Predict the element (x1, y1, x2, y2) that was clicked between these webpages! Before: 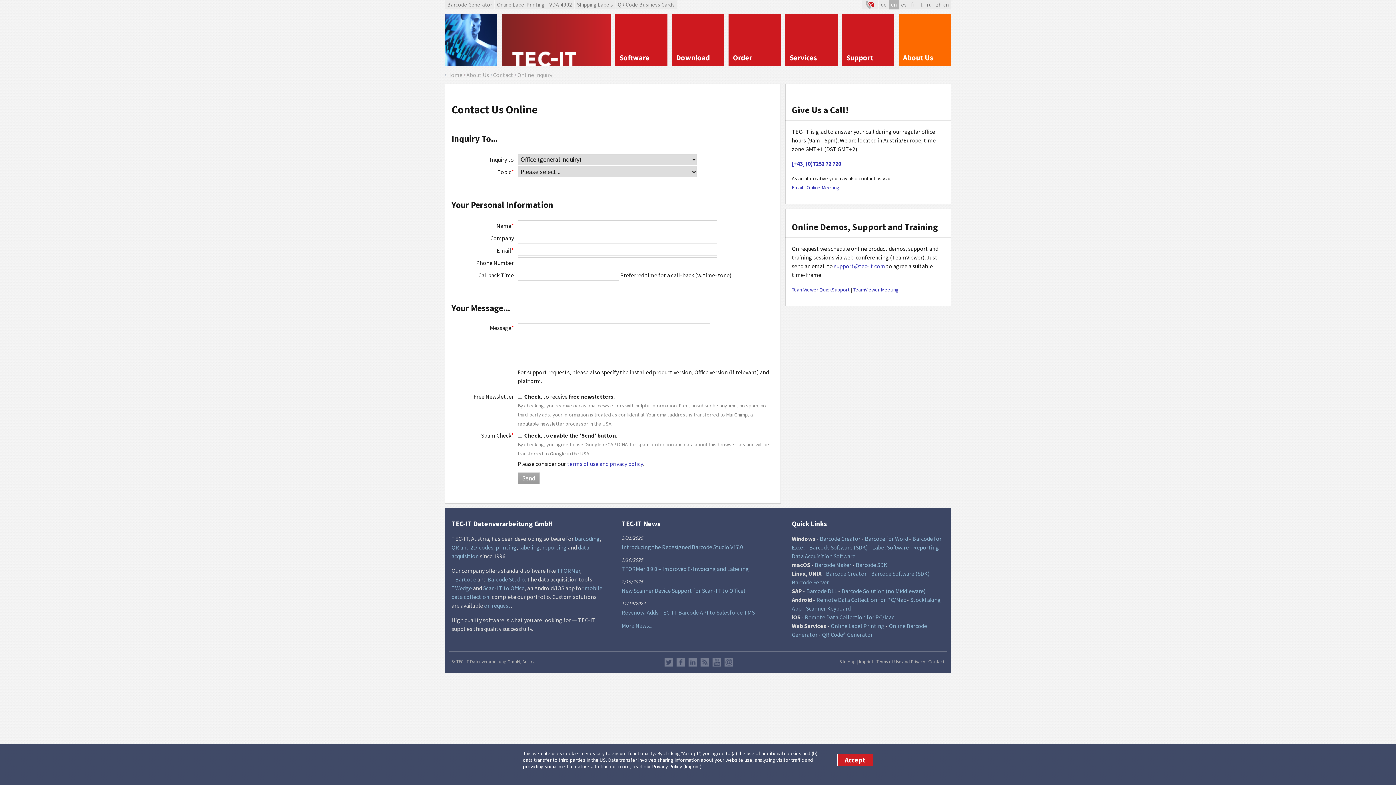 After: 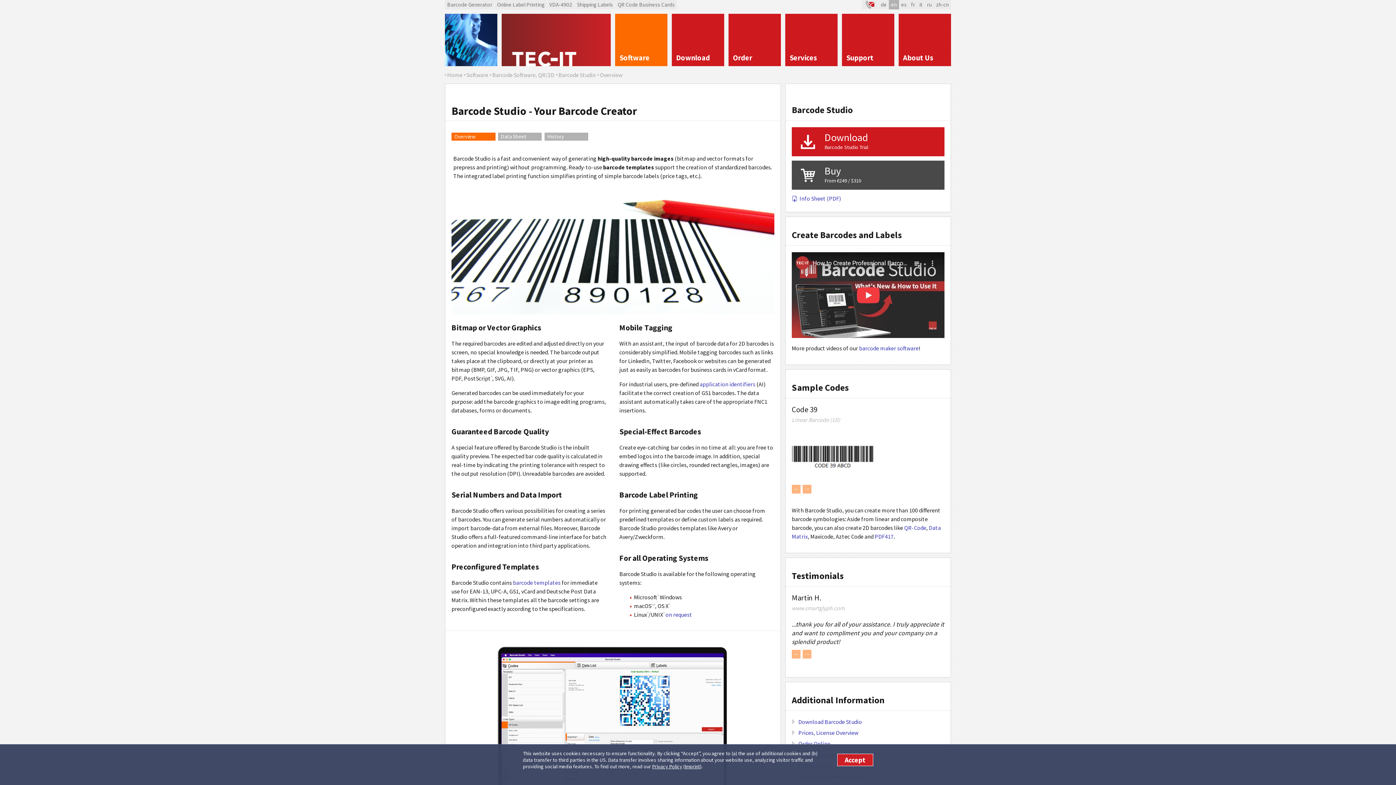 Action: bbox: (814, 561, 851, 568) label: Barcode Maker